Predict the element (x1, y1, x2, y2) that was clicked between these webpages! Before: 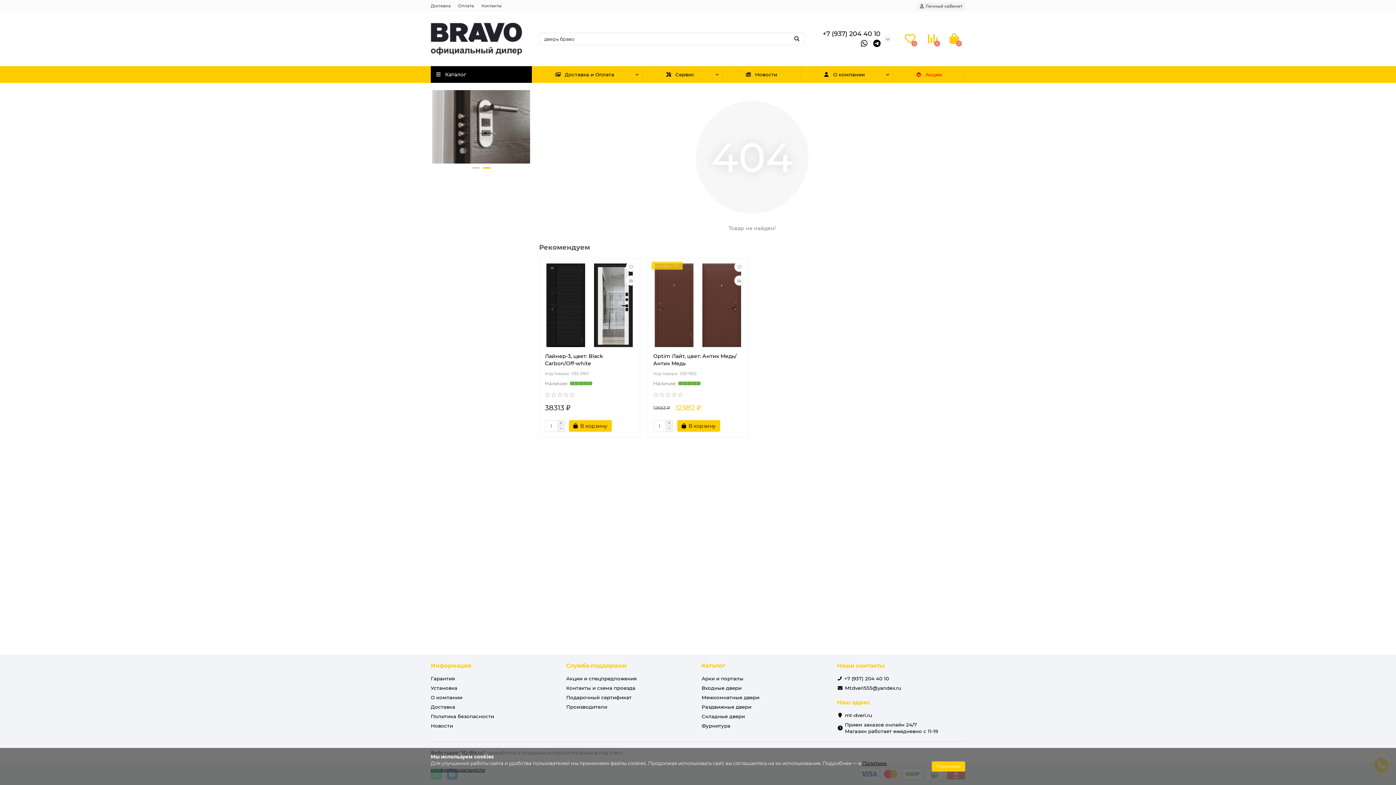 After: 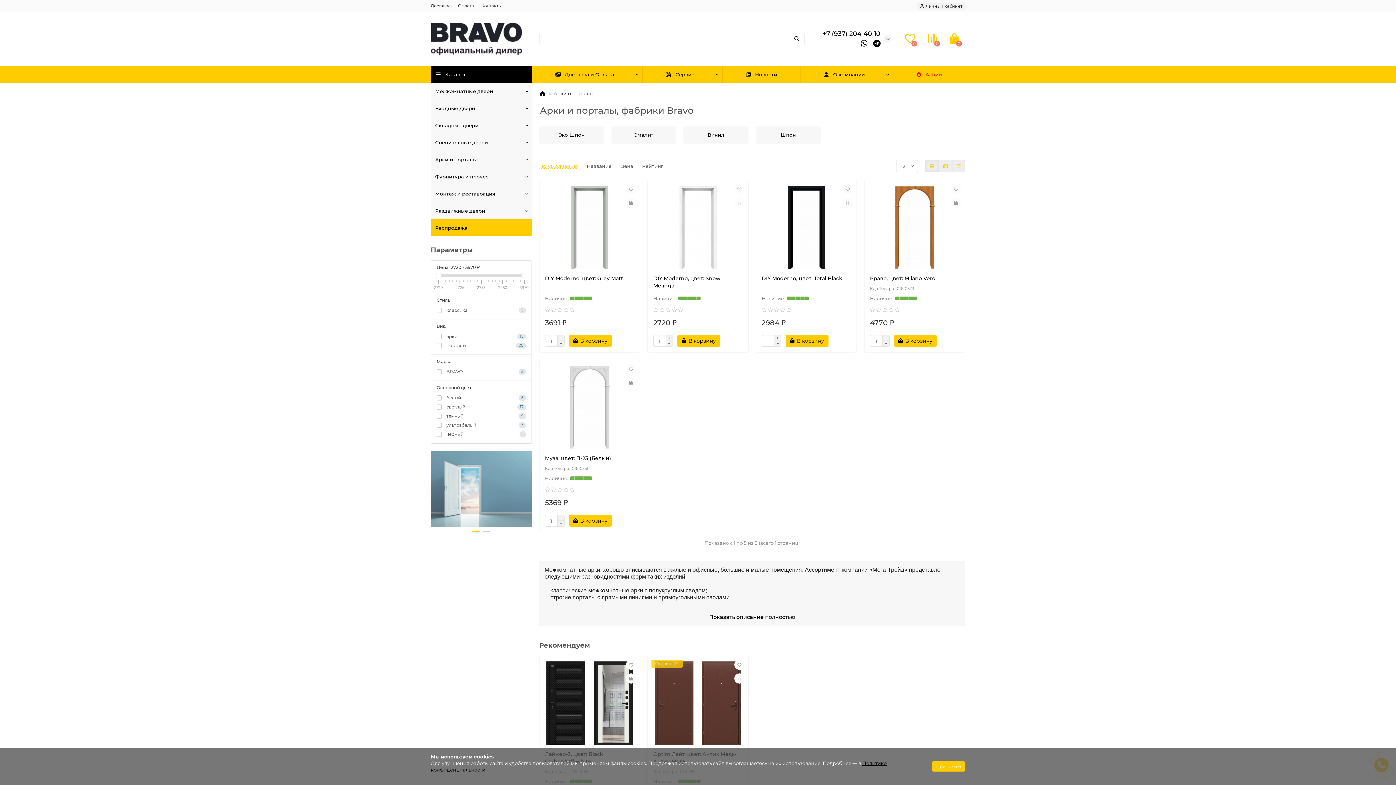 Action: label: Арки и порталы bbox: (701, 675, 743, 682)